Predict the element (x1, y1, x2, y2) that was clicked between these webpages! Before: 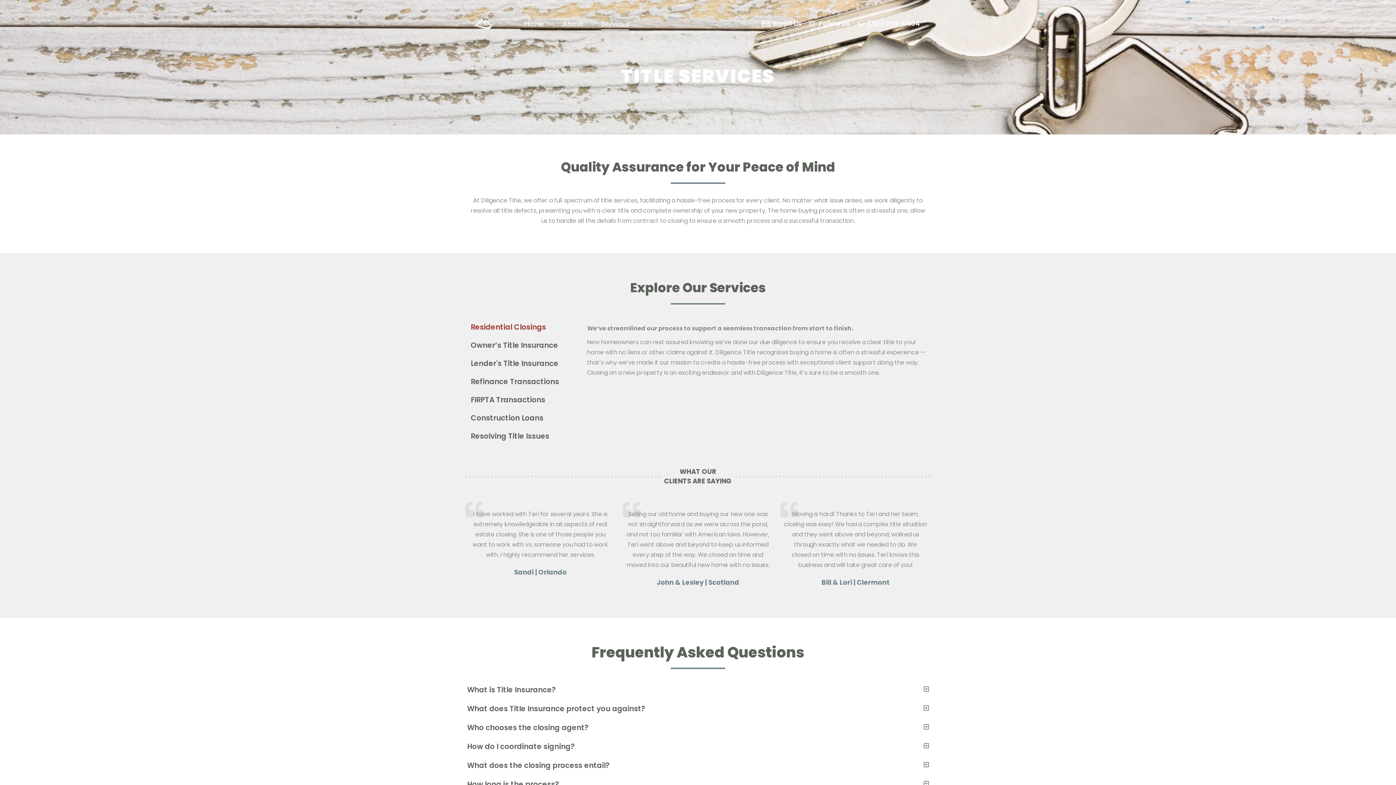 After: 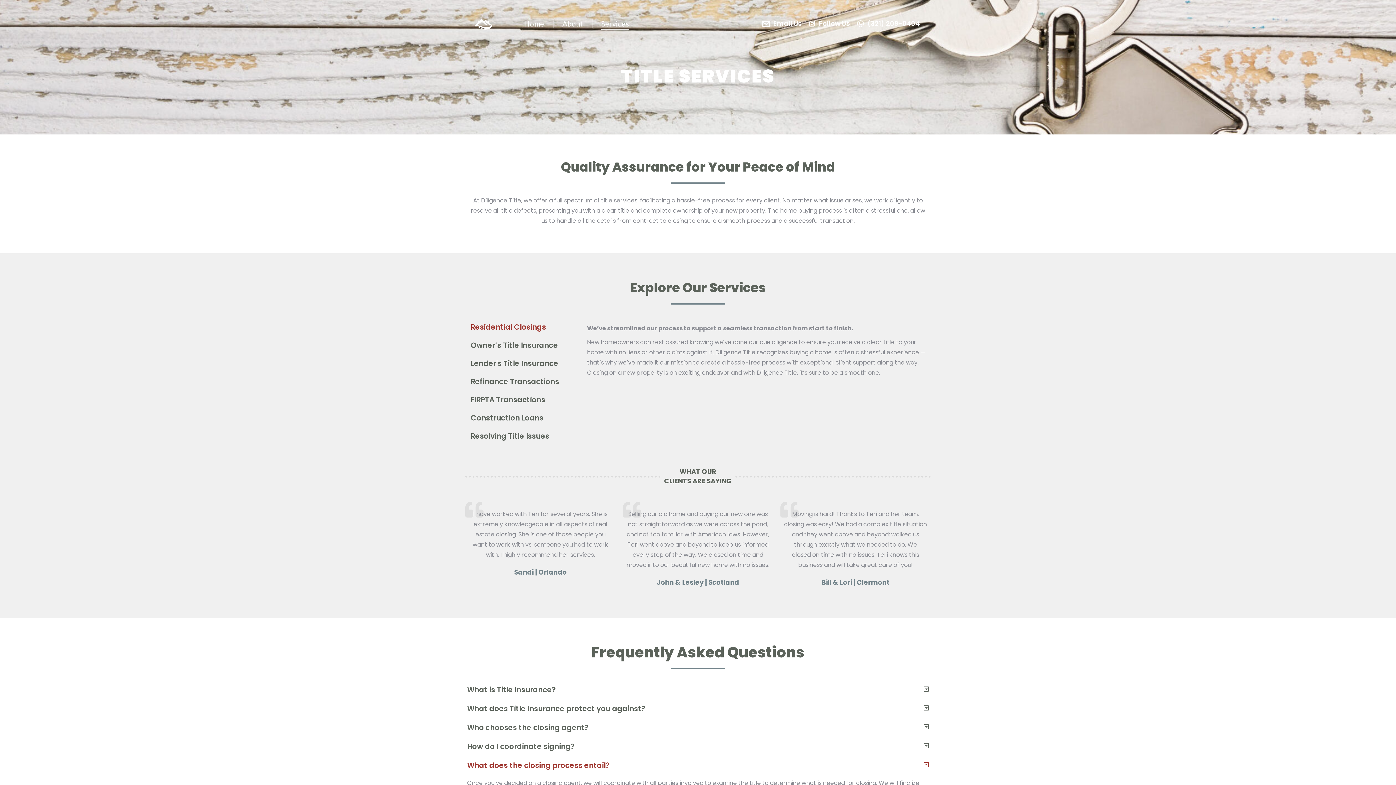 Action: label: What does the closing process entail? bbox: (467, 760, 609, 770)